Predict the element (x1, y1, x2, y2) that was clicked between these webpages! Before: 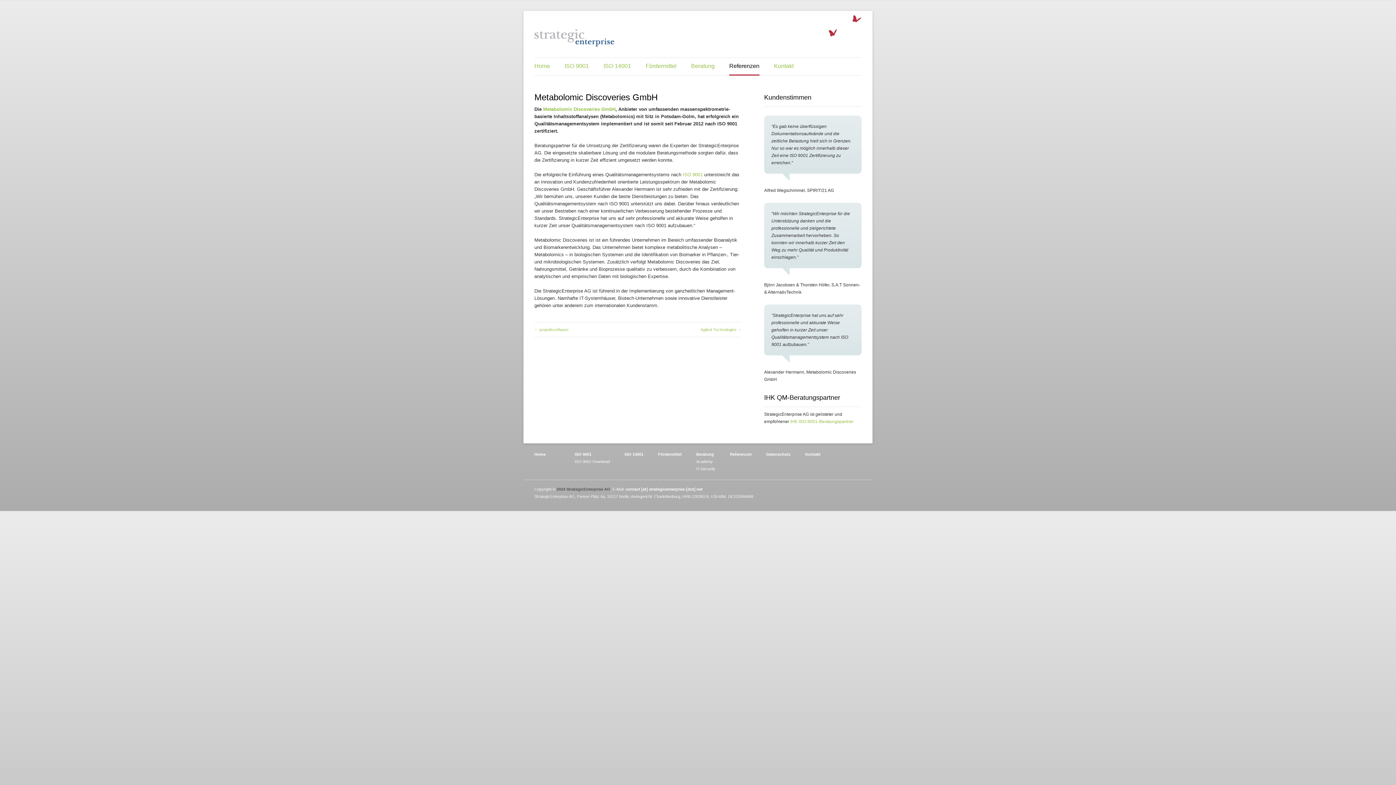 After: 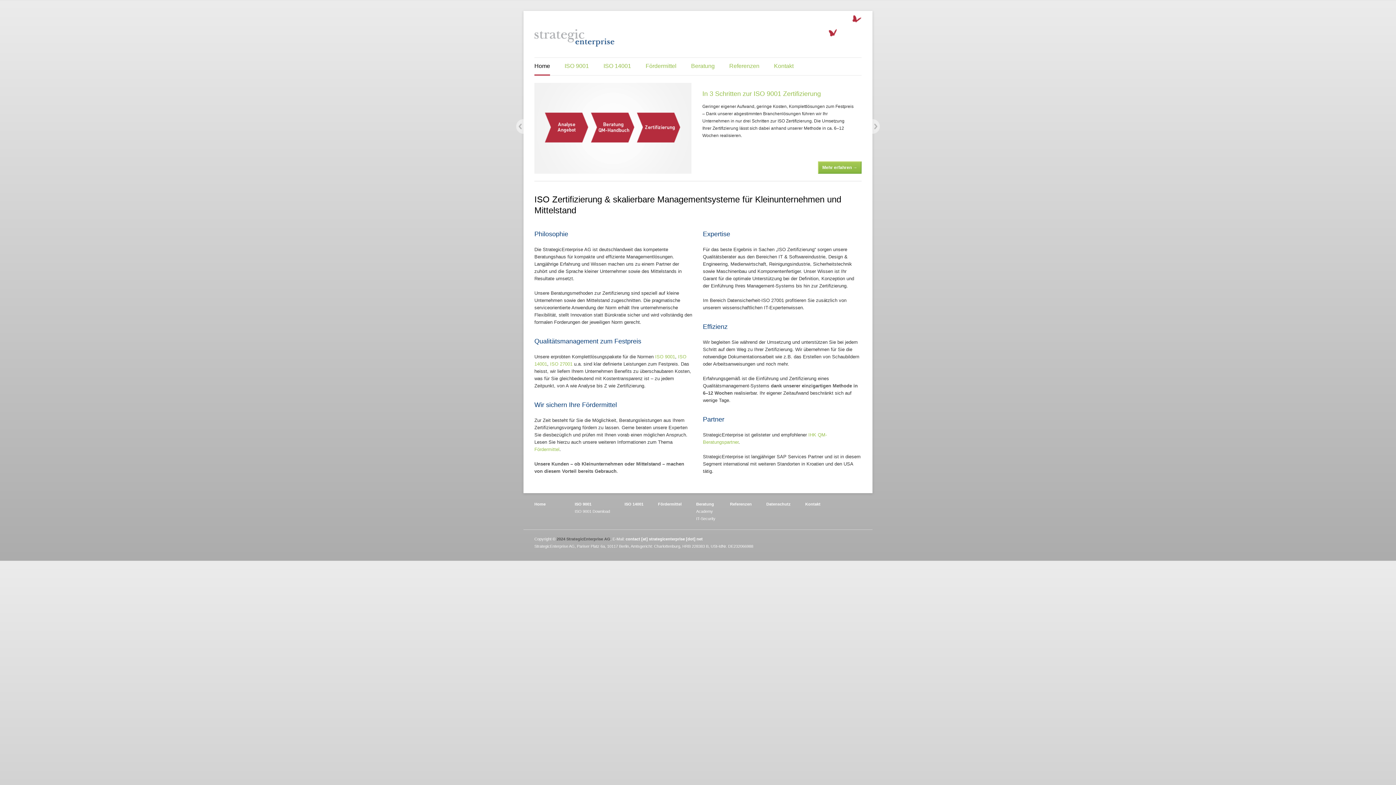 Action: label: Home bbox: (534, 452, 545, 456)